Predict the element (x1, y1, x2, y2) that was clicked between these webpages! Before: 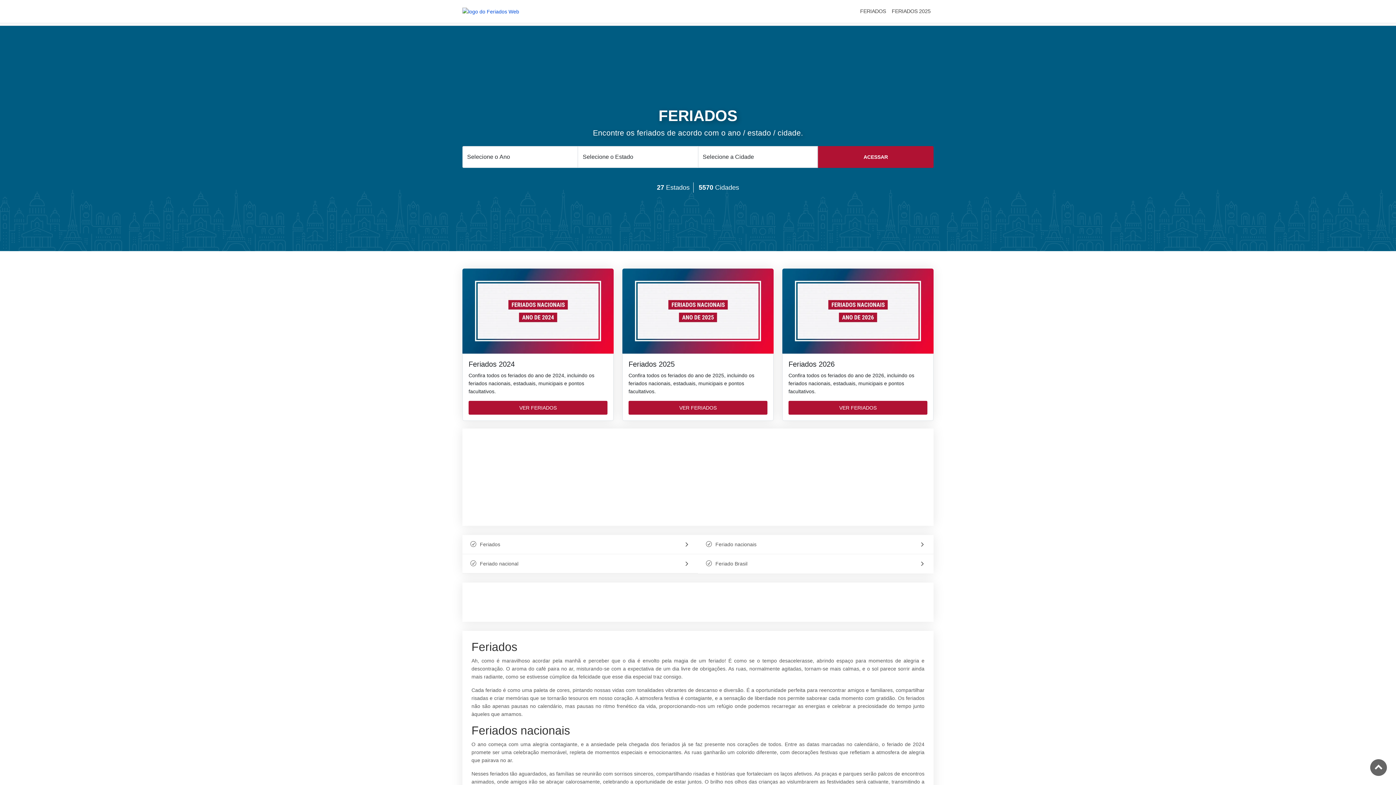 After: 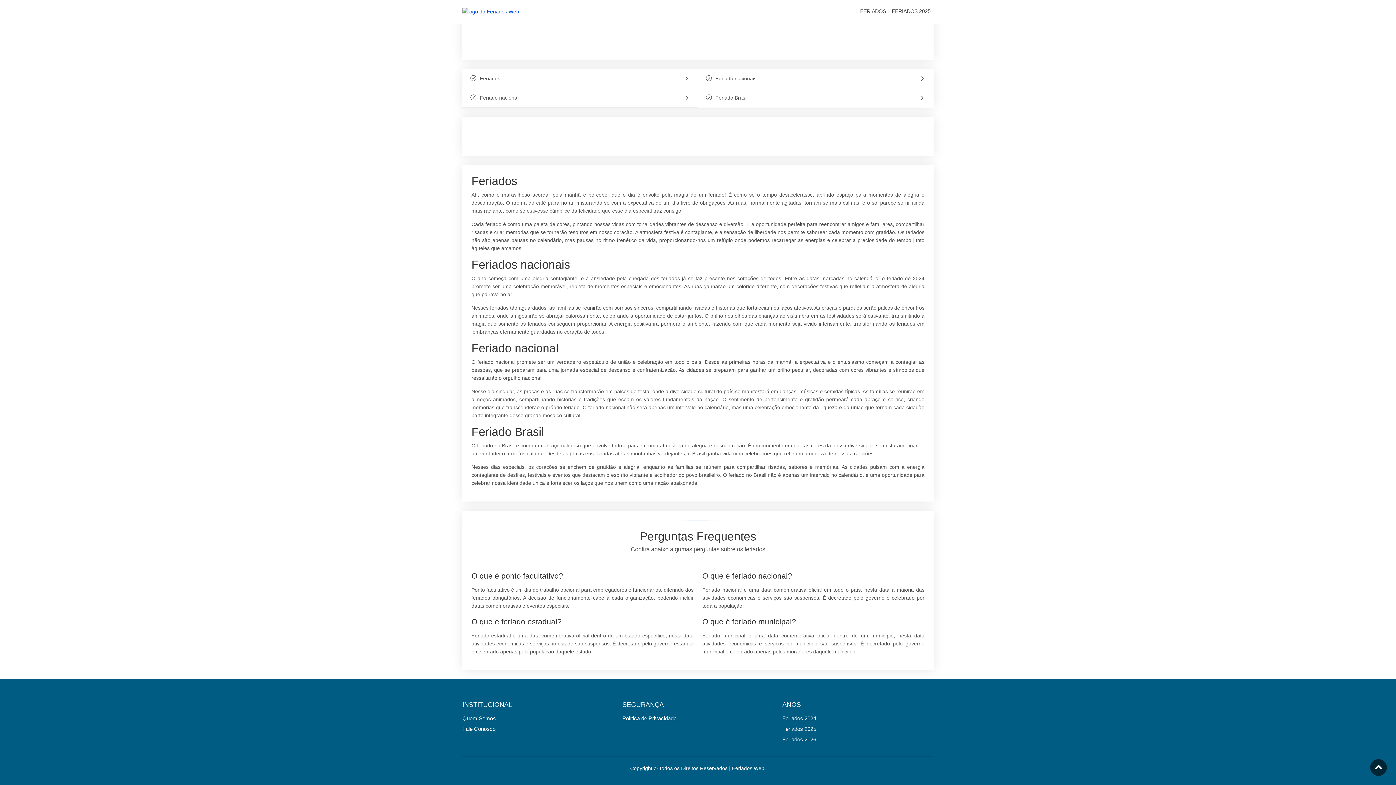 Action: bbox: (466, 535, 693, 554) label: Feriados